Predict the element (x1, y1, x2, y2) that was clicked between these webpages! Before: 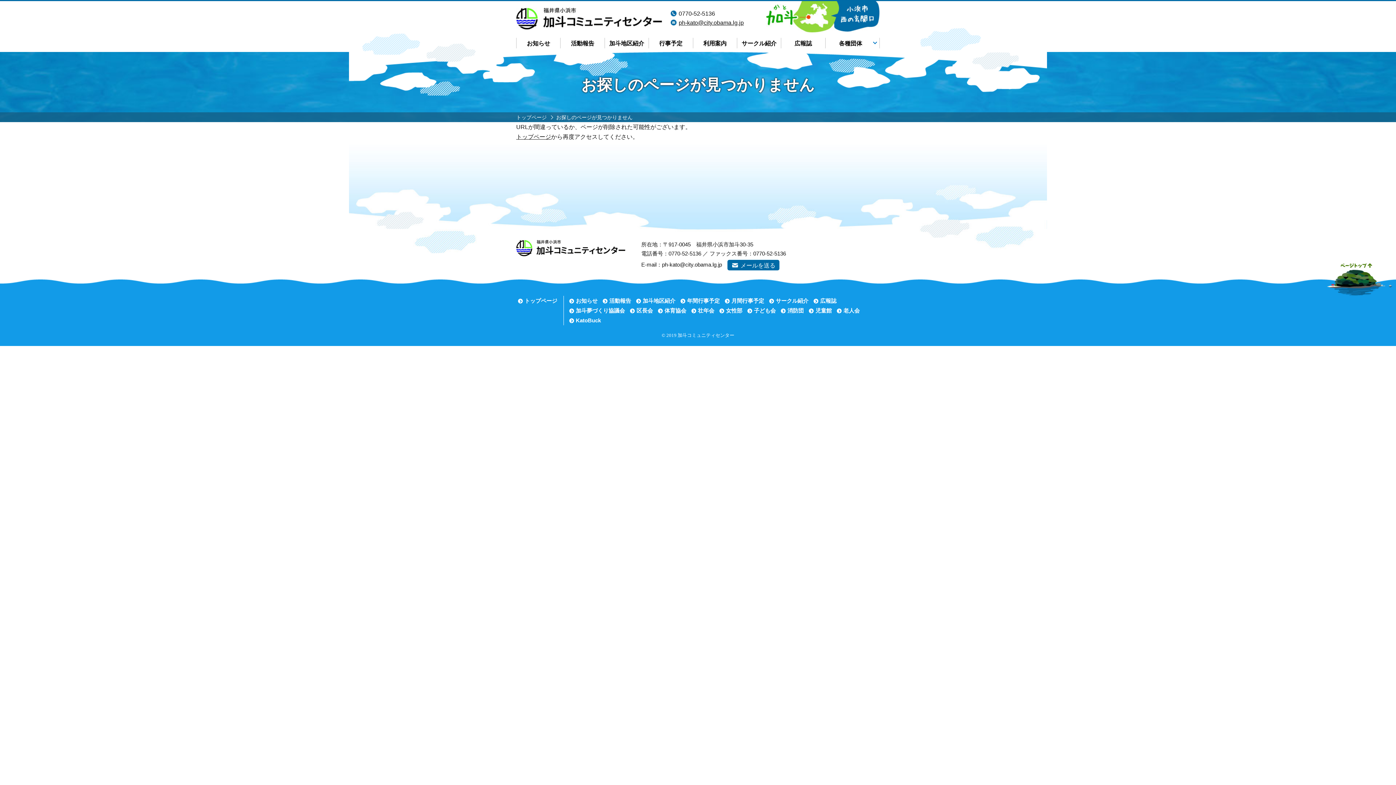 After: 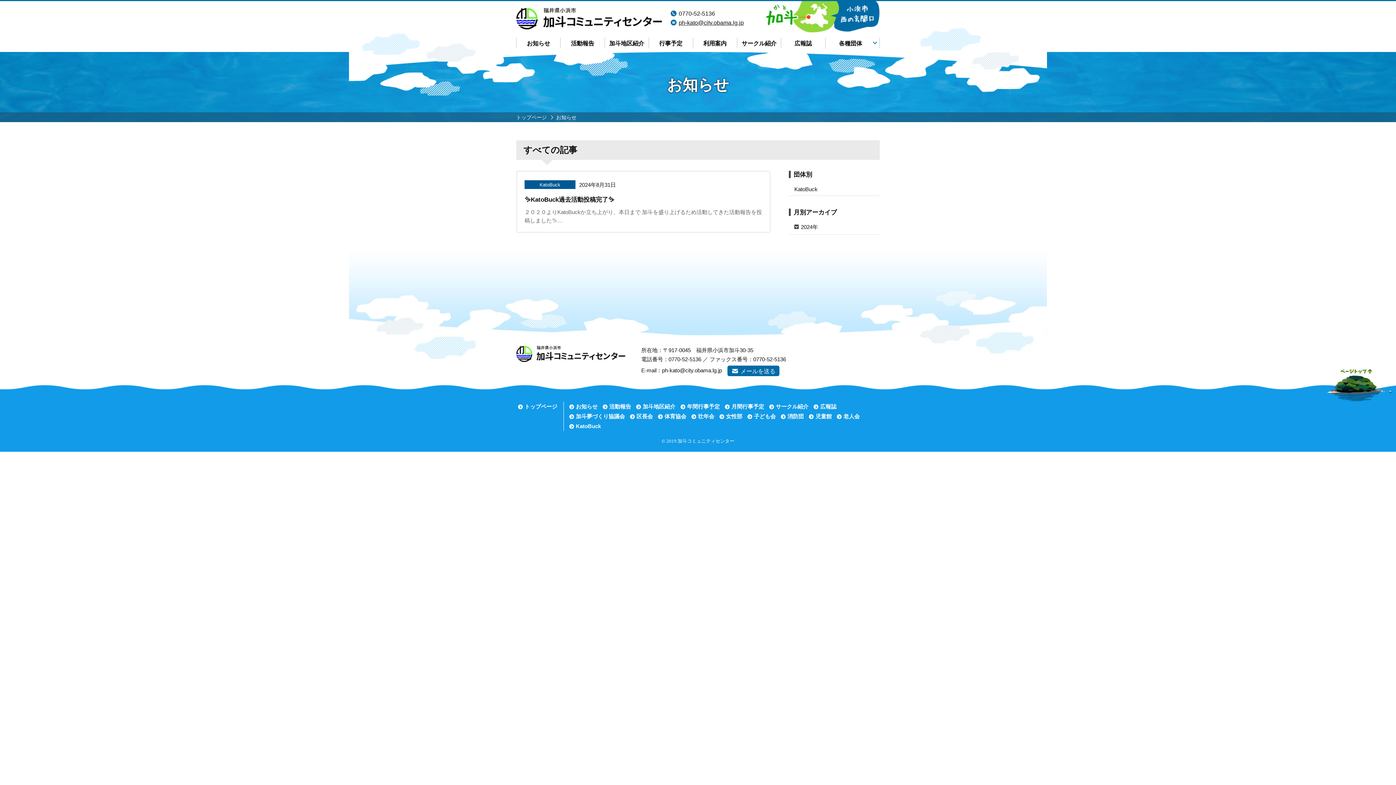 Action: bbox: (516, 37, 560, 48) label: お知らせ